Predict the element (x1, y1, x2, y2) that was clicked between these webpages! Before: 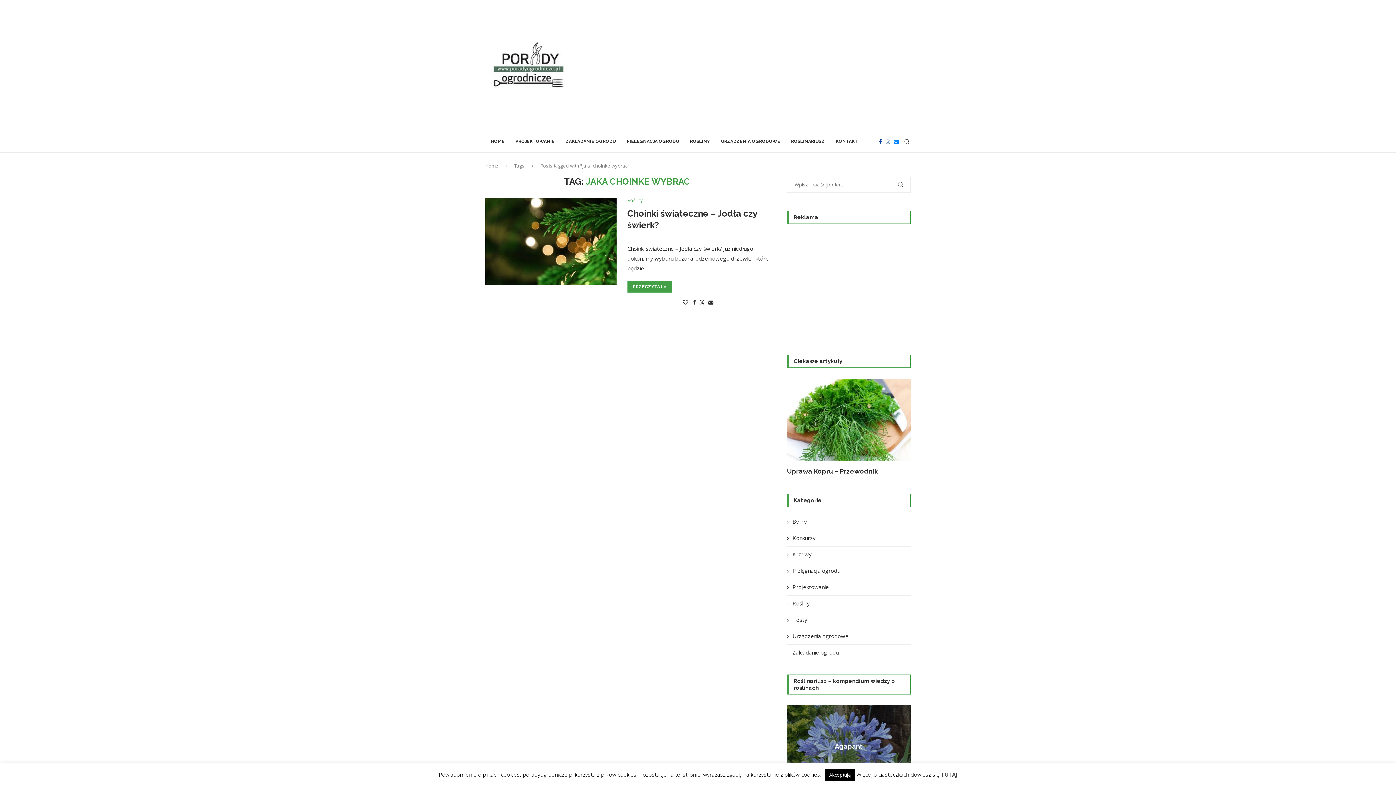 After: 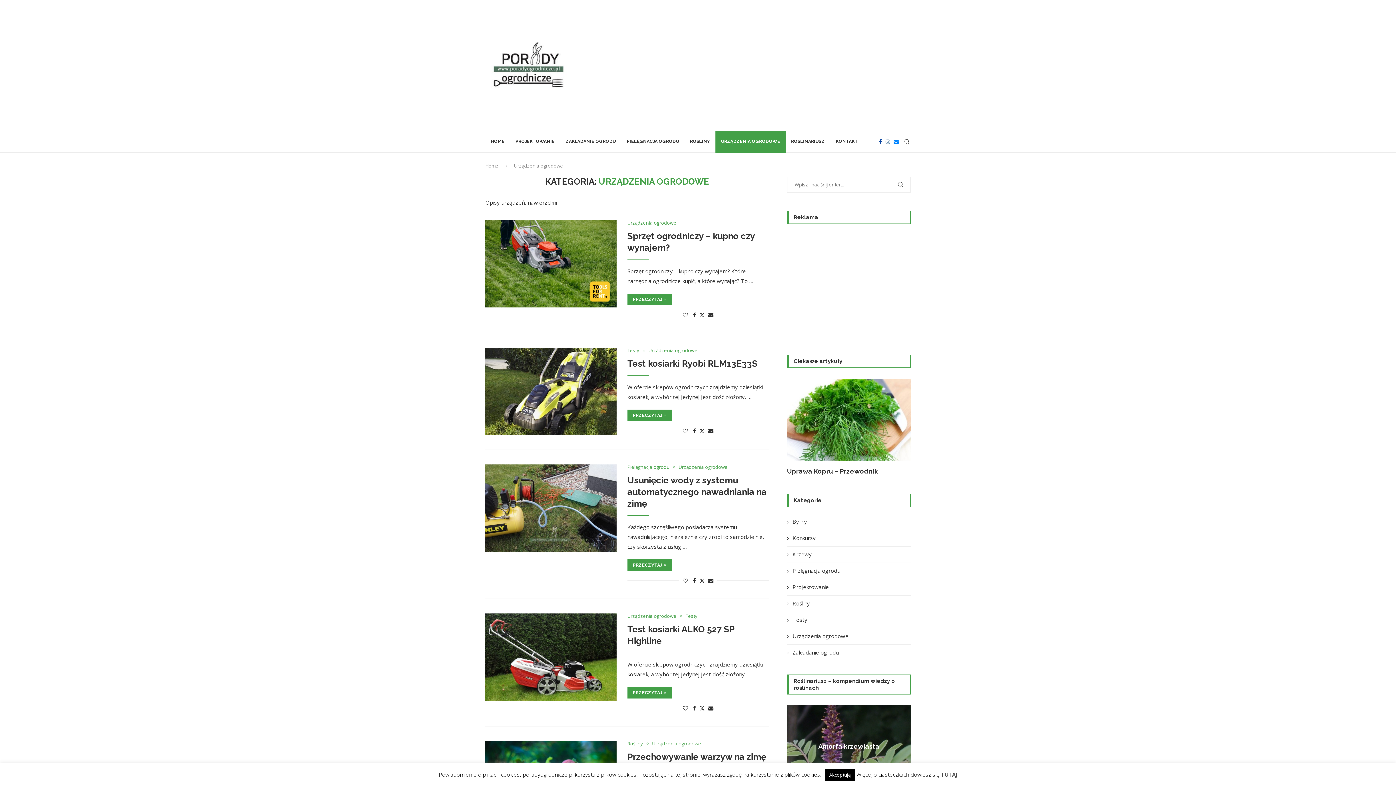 Action: bbox: (787, 632, 910, 640) label: Urządzenia ogrodowe